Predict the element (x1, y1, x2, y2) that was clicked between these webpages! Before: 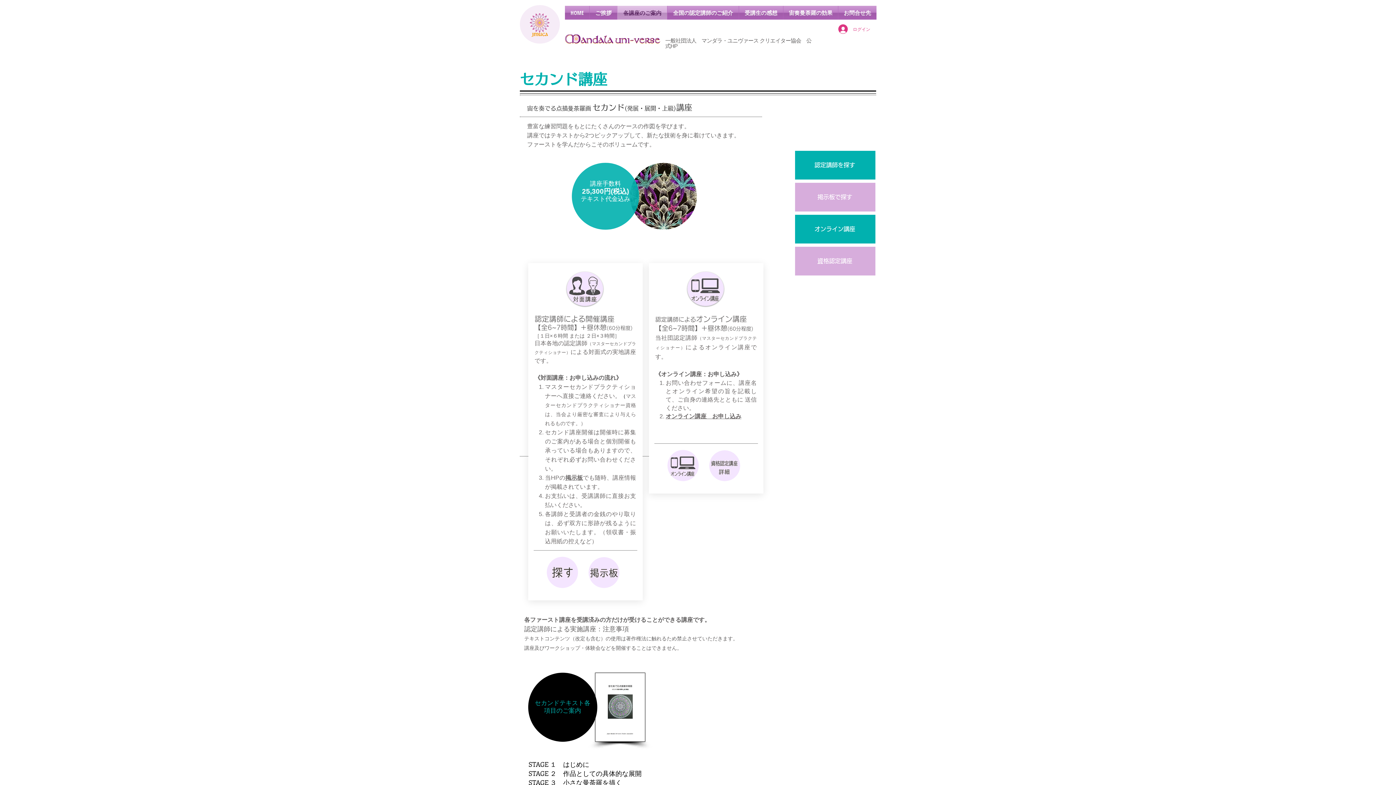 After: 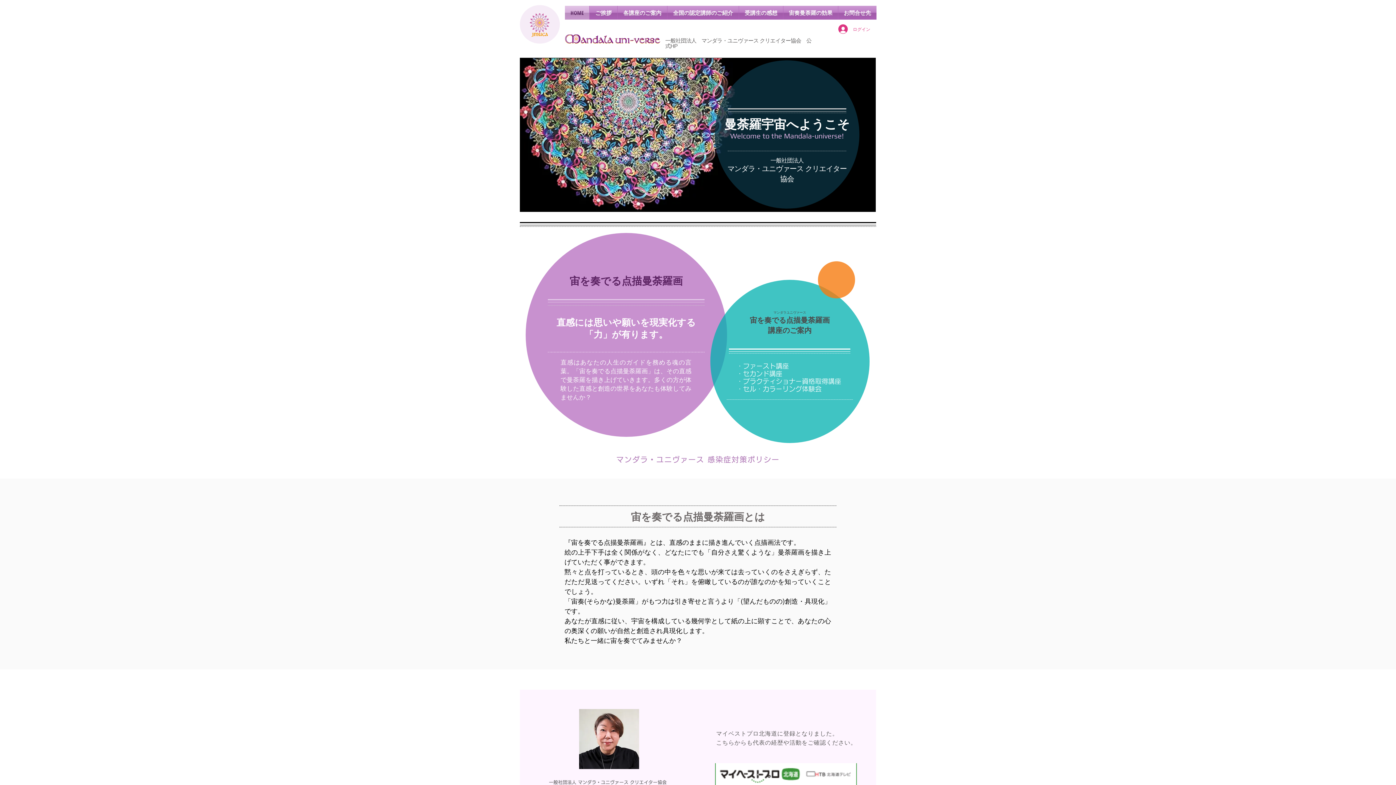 Action: bbox: (565, 474, 583, 481) label: 掲示板